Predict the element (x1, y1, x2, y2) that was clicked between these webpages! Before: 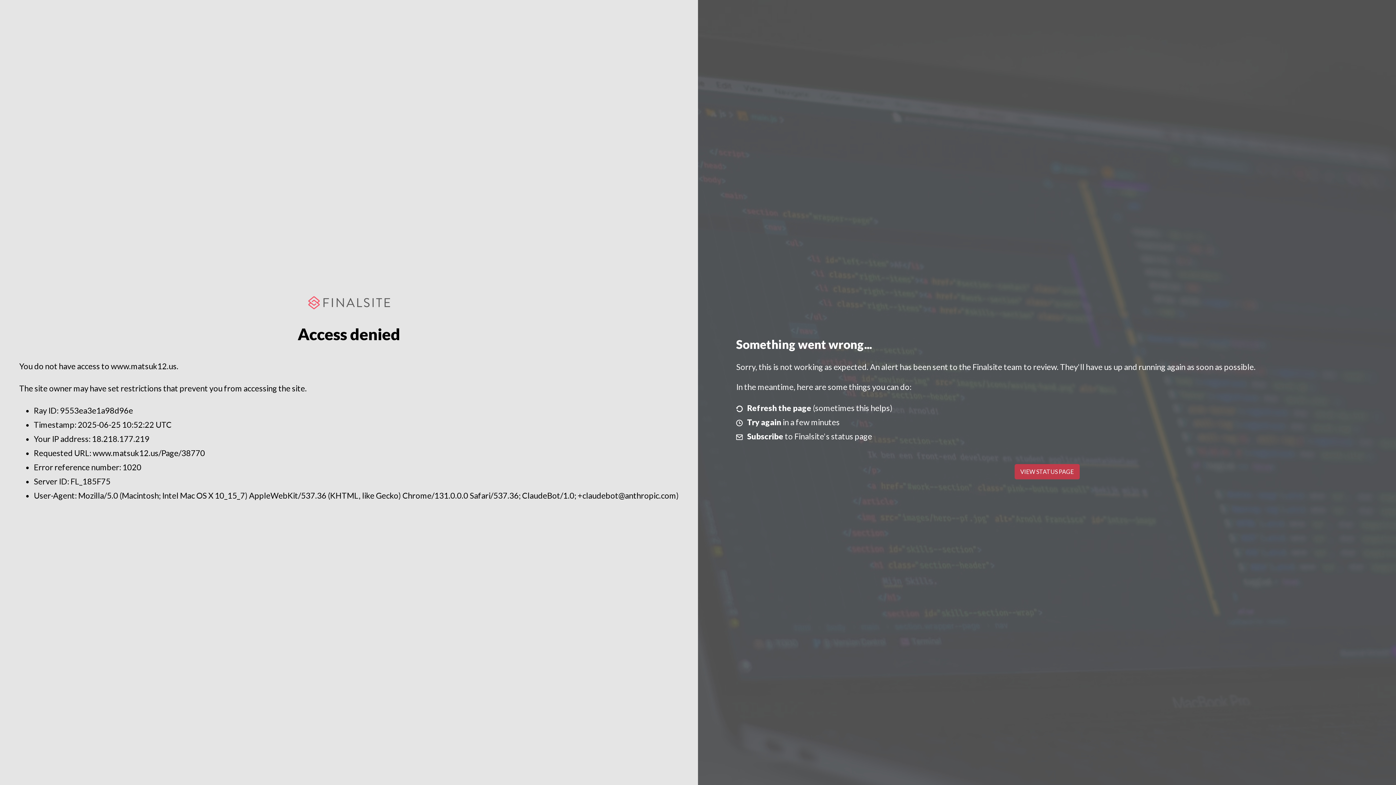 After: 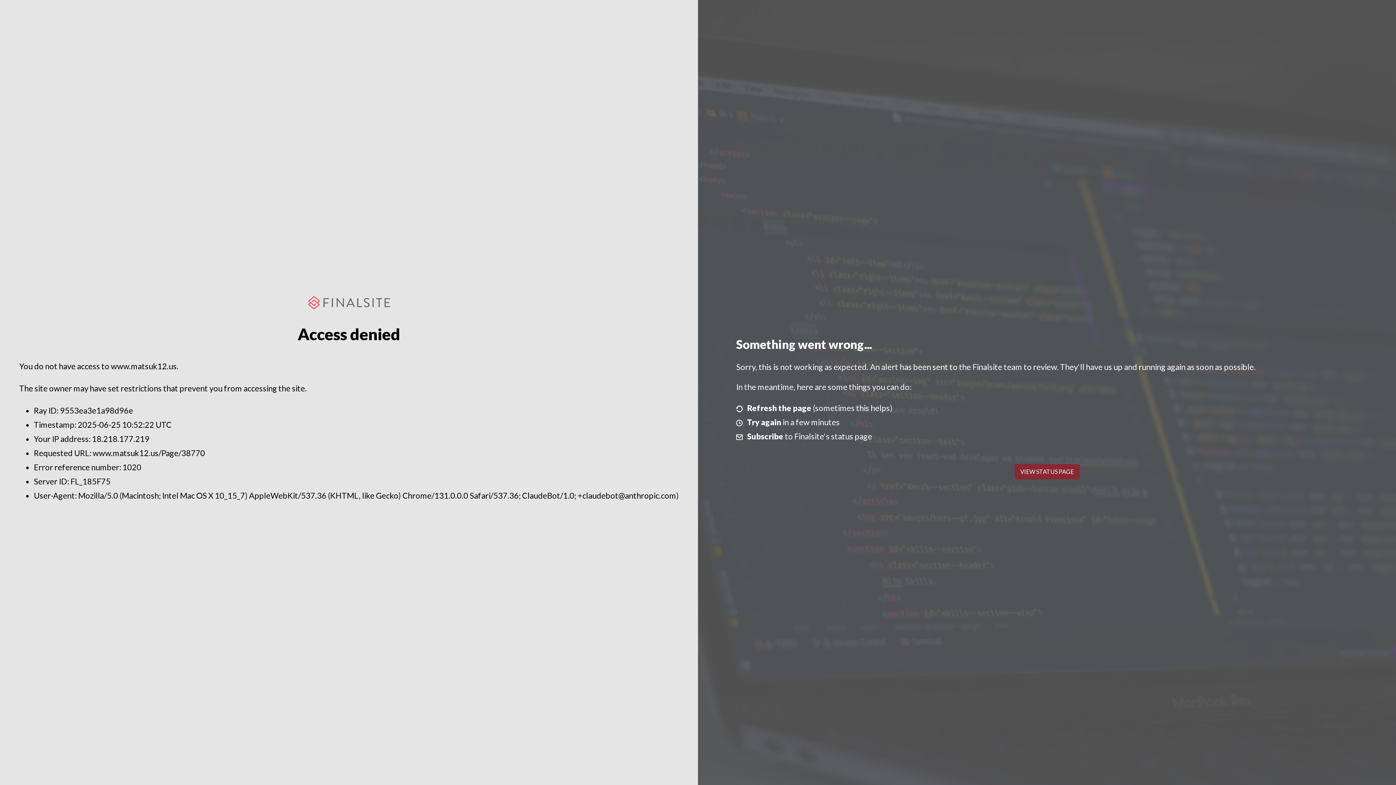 Action: label: VIEW STATUS PAGE bbox: (1014, 464, 1079, 479)